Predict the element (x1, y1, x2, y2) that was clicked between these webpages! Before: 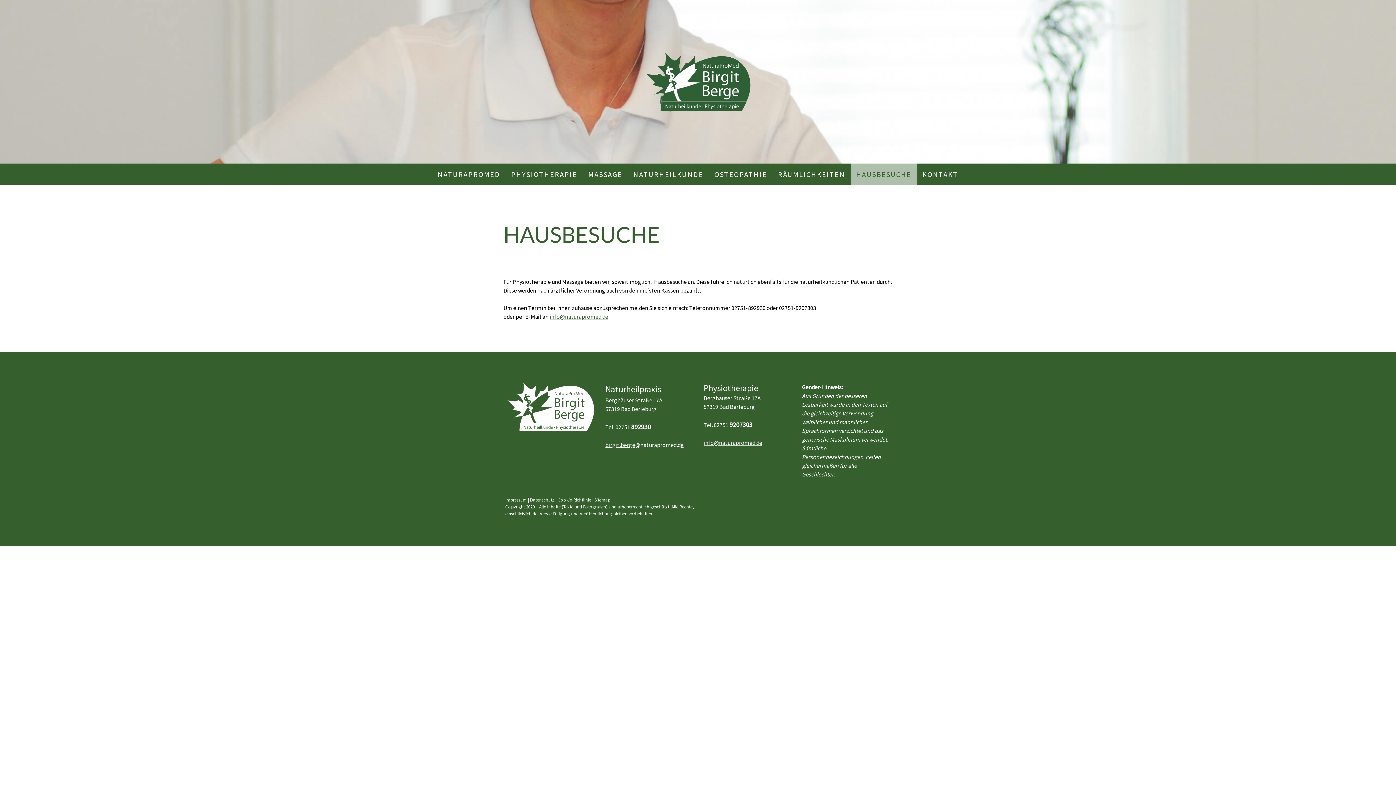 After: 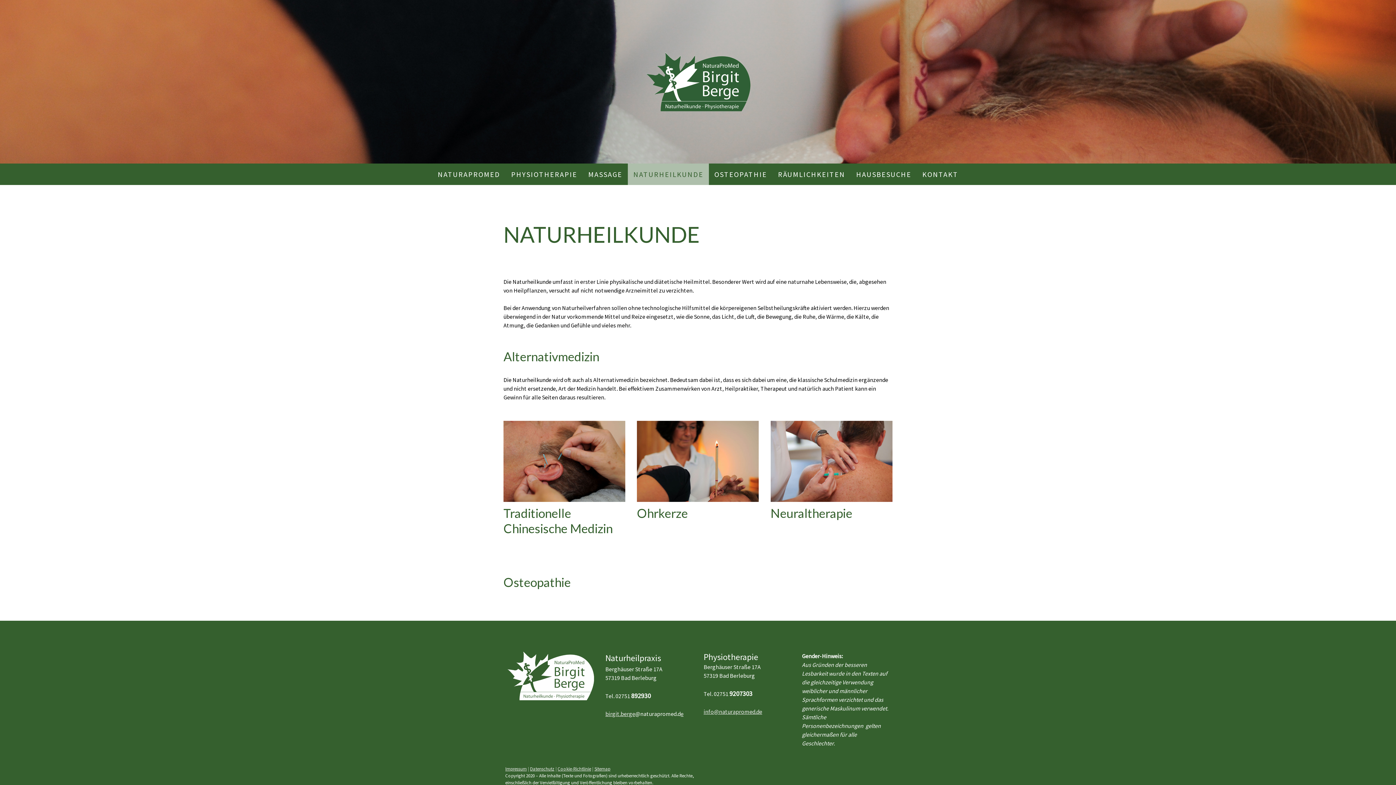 Action: bbox: (628, 163, 709, 185) label: NATURHEILKUNDE